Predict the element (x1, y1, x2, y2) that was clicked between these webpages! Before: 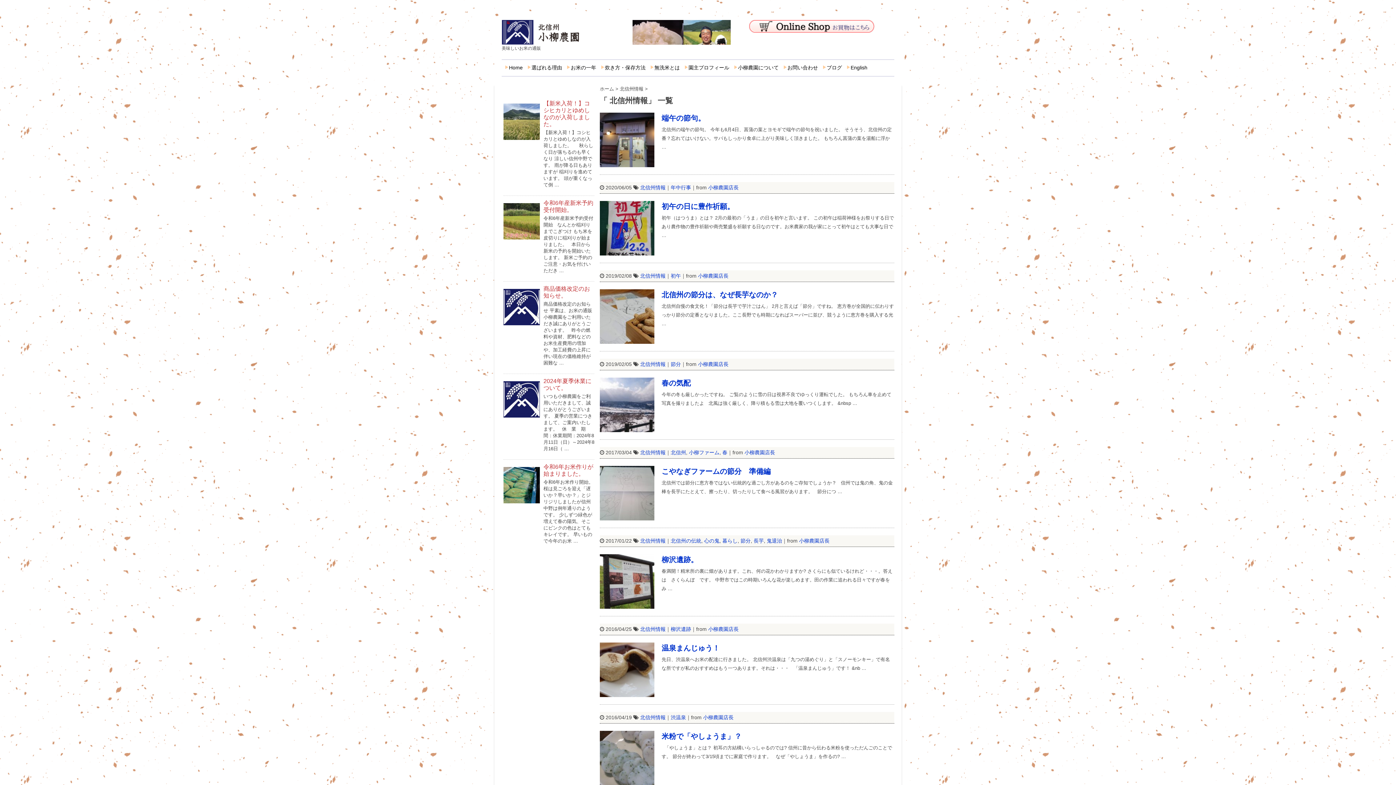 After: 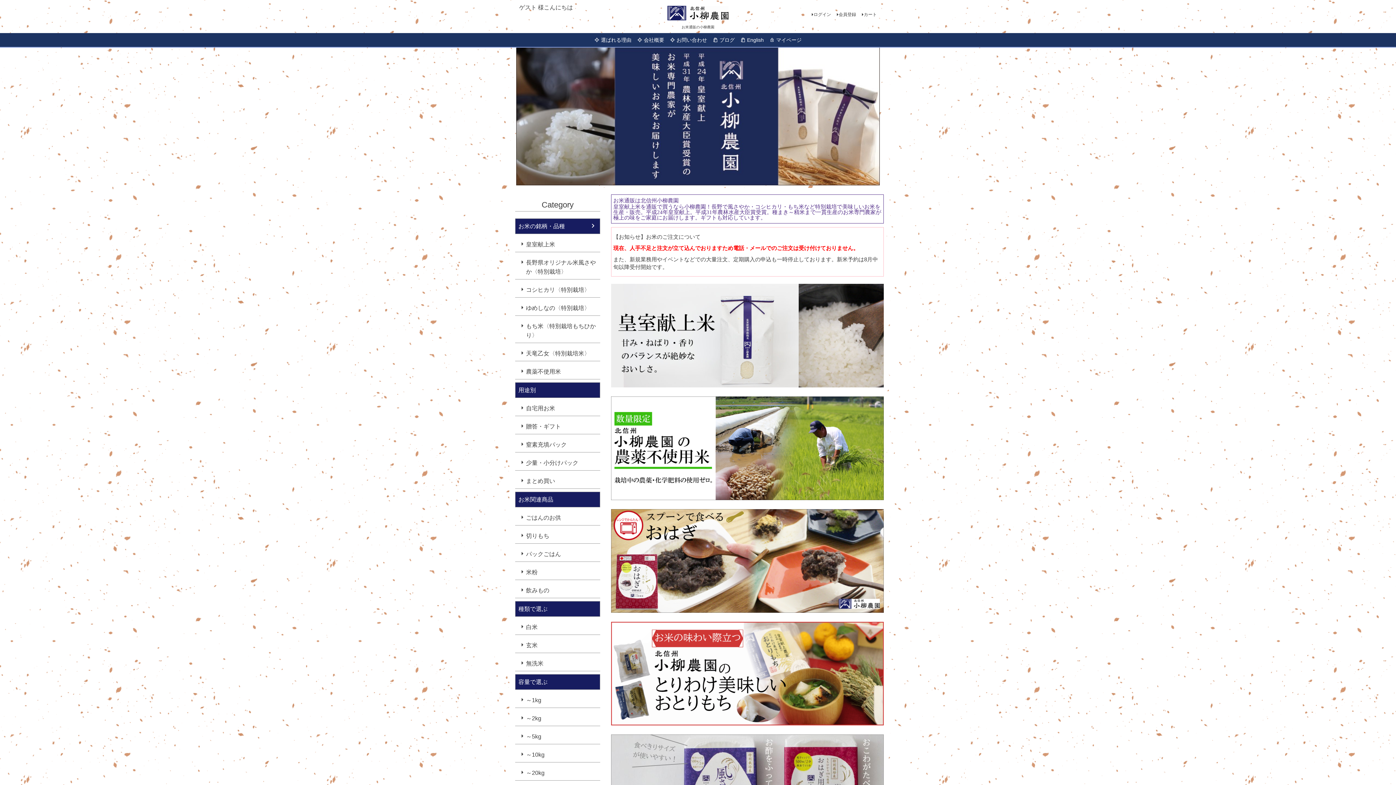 Action: label: Home bbox: (501, 61, 524, 74)